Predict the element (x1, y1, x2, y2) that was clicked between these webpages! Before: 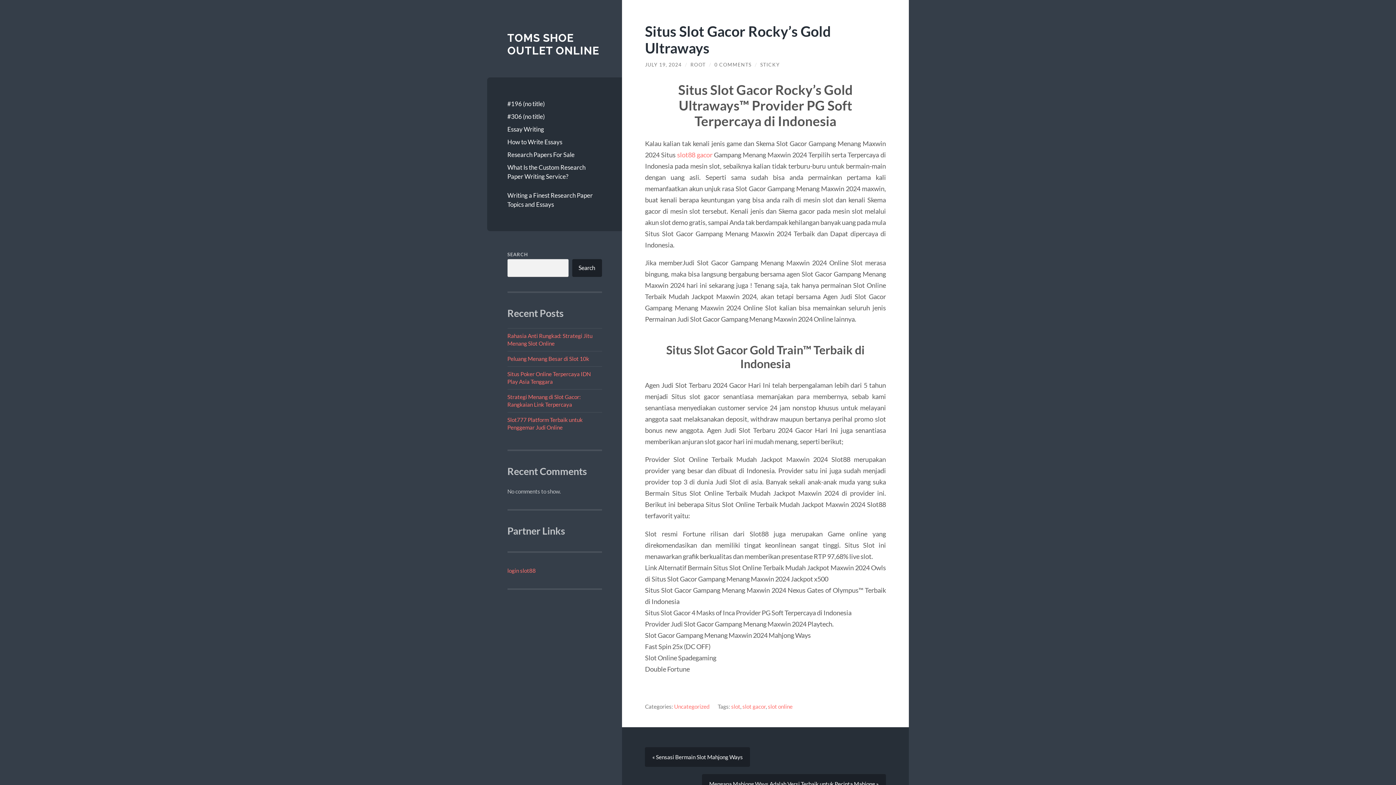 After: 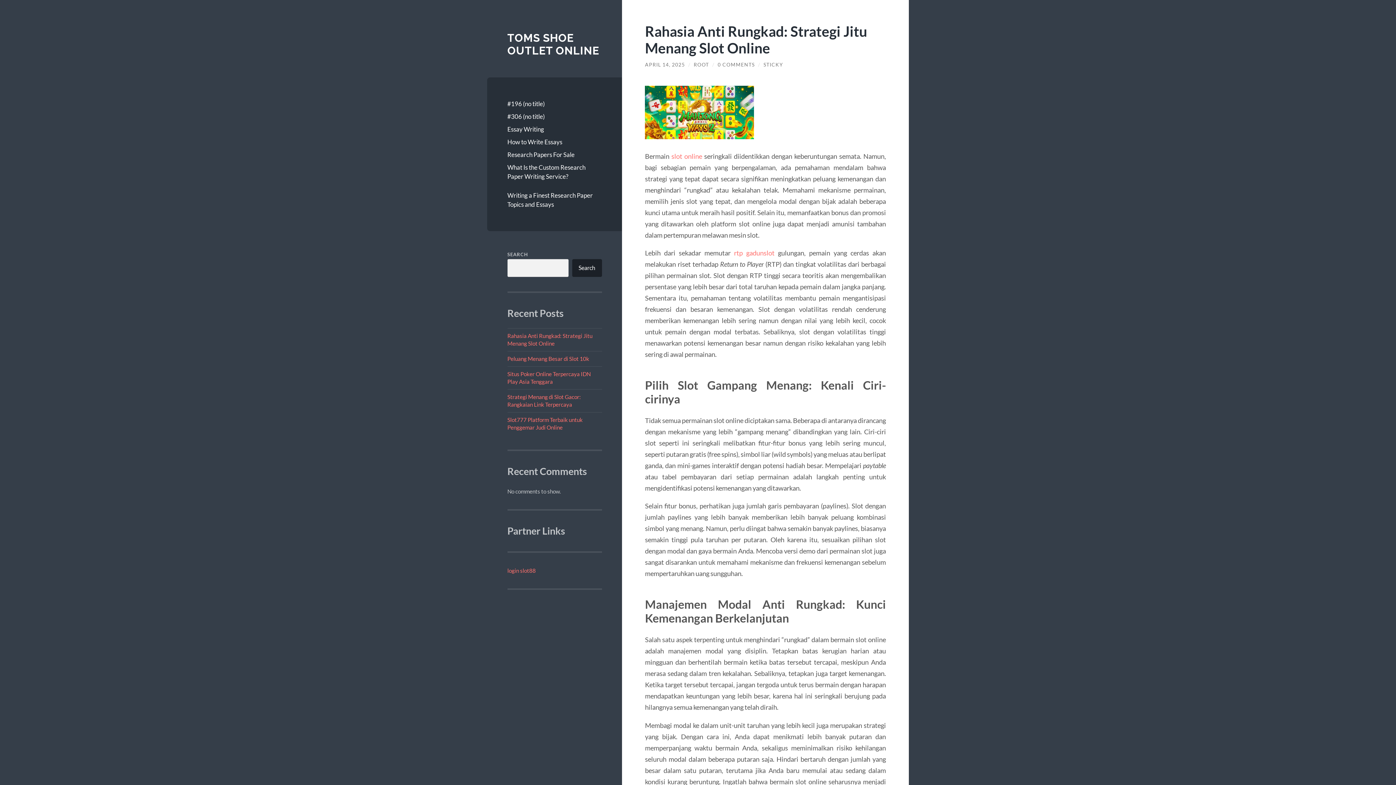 Action: label: TOMS SHOE OUTLET ONLINE bbox: (507, 31, 599, 57)